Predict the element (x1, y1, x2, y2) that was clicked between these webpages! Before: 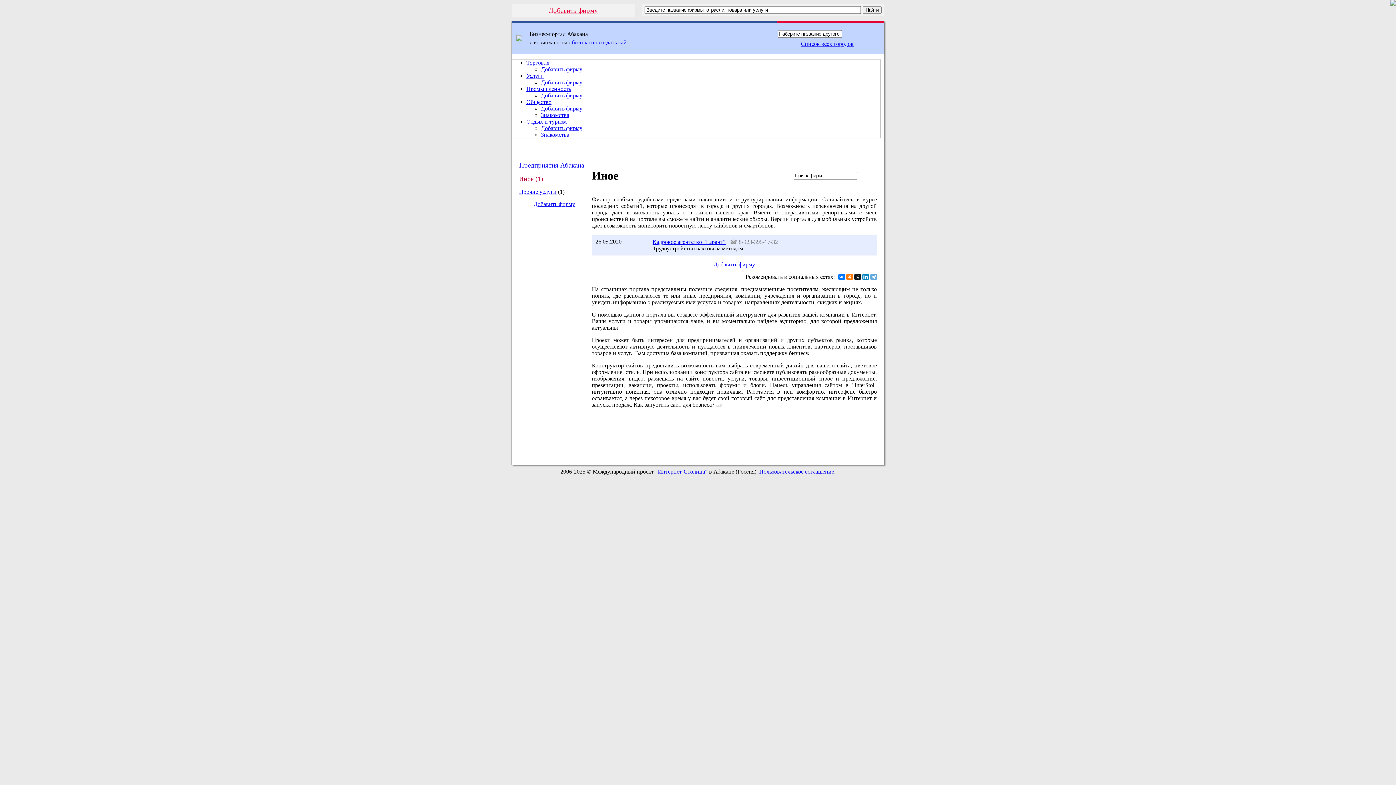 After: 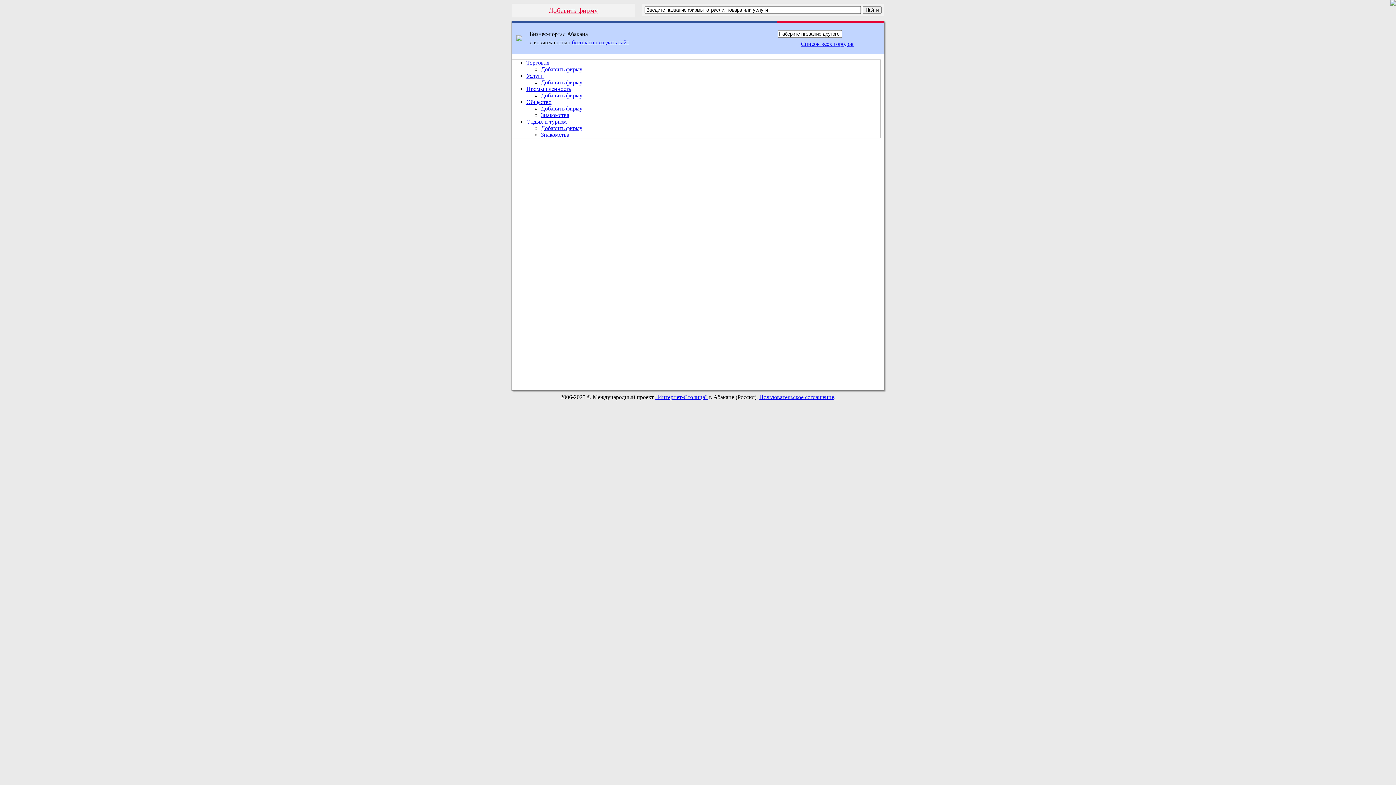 Action: bbox: (541, 125, 582, 131) label: Добавить фирму